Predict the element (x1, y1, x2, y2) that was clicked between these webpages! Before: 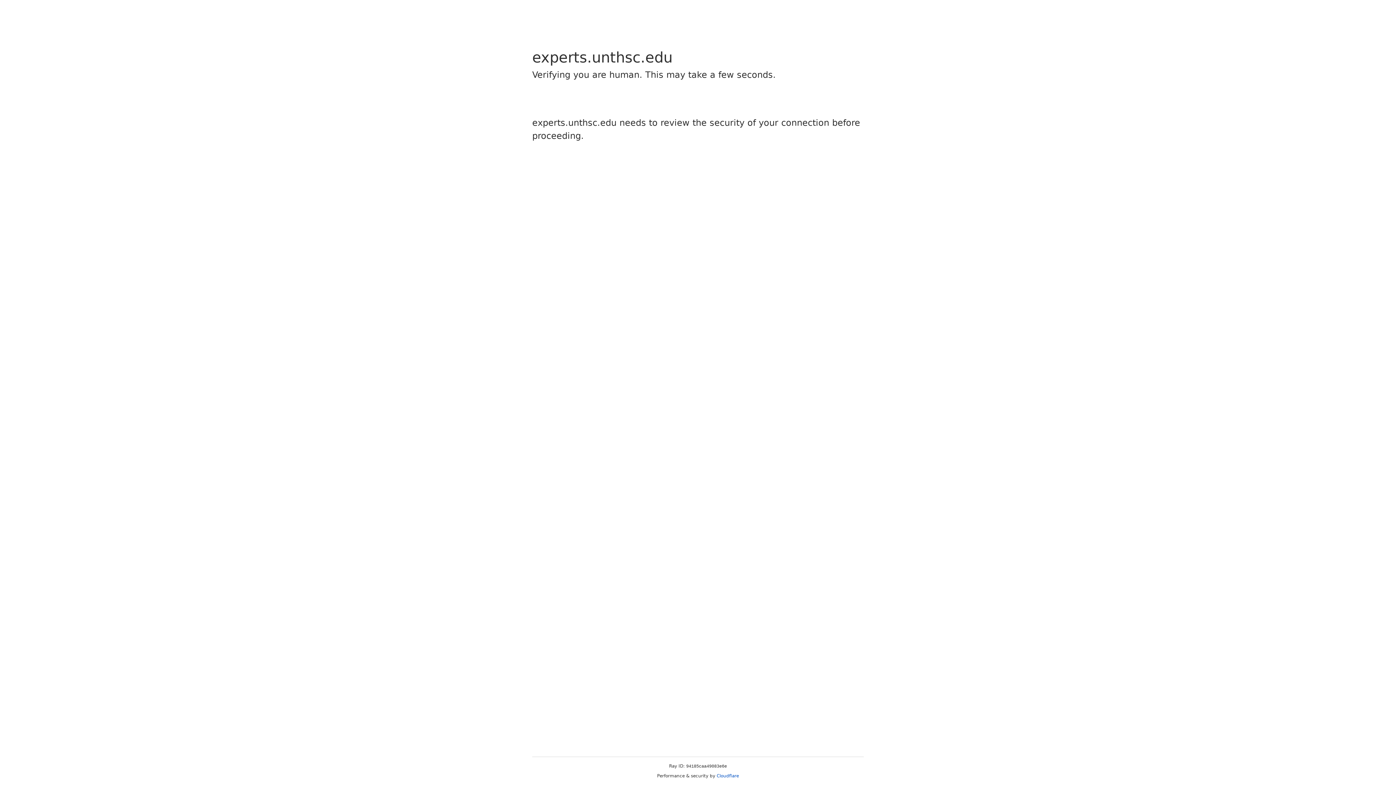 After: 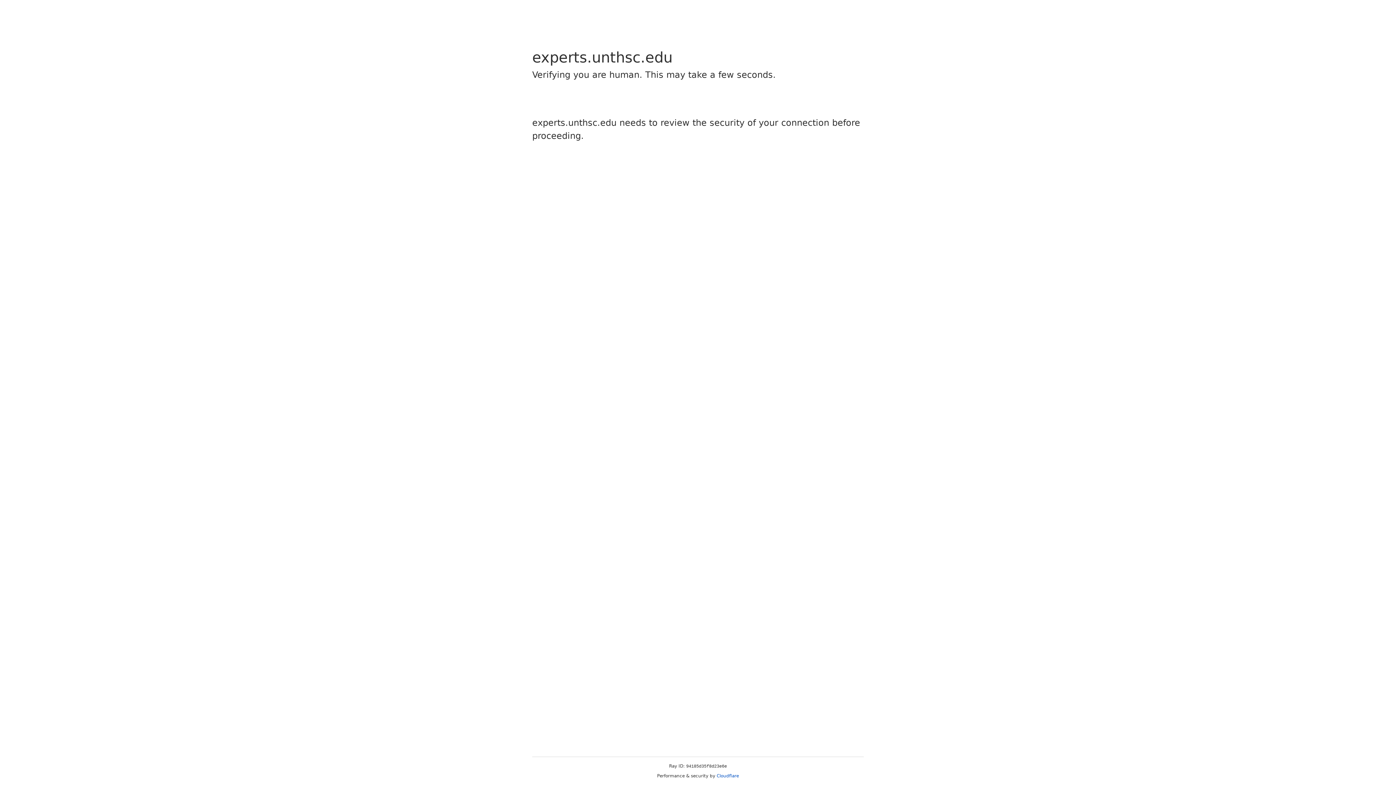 Action: bbox: (716, 773, 739, 778) label: Cloudflare